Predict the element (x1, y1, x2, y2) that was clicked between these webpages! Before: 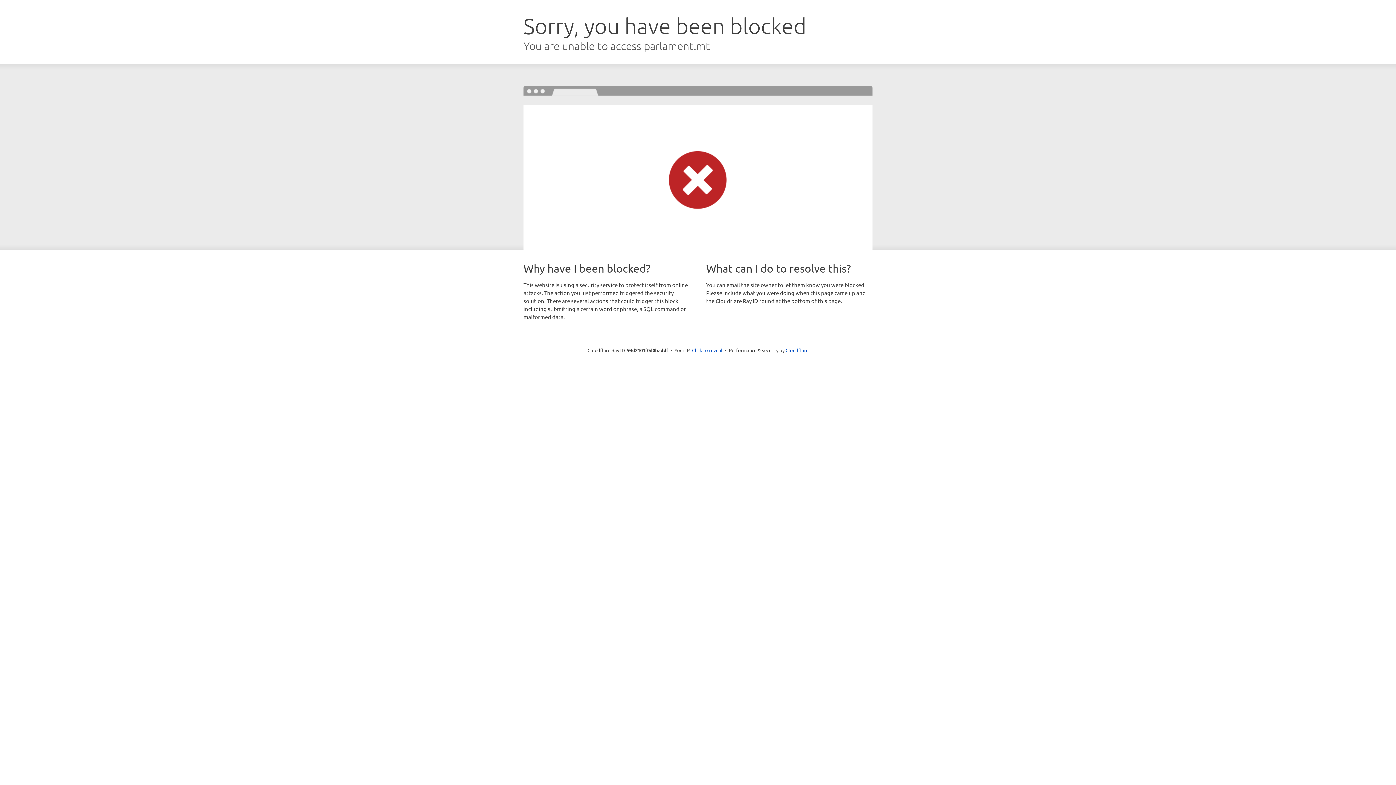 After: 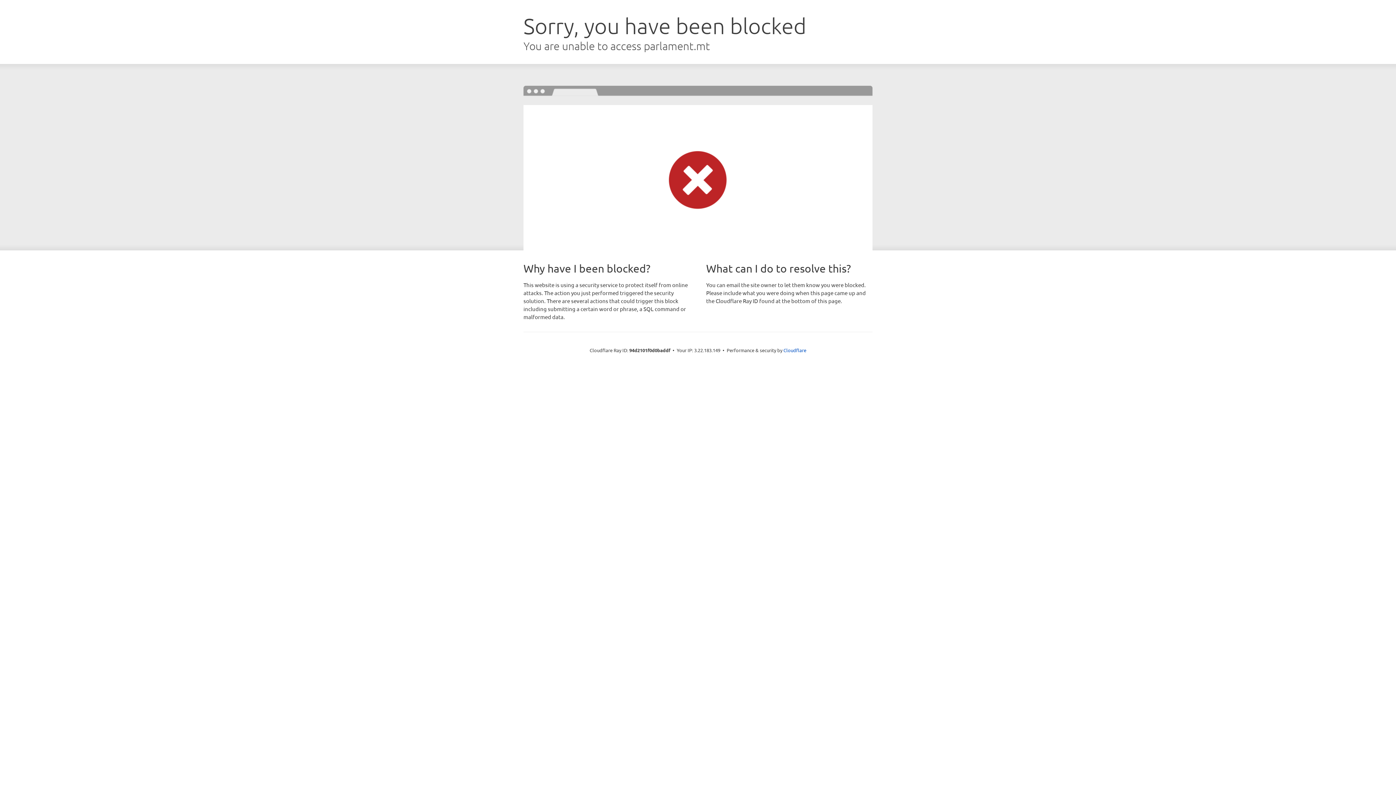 Action: label: Click to reveal bbox: (692, 346, 722, 353)